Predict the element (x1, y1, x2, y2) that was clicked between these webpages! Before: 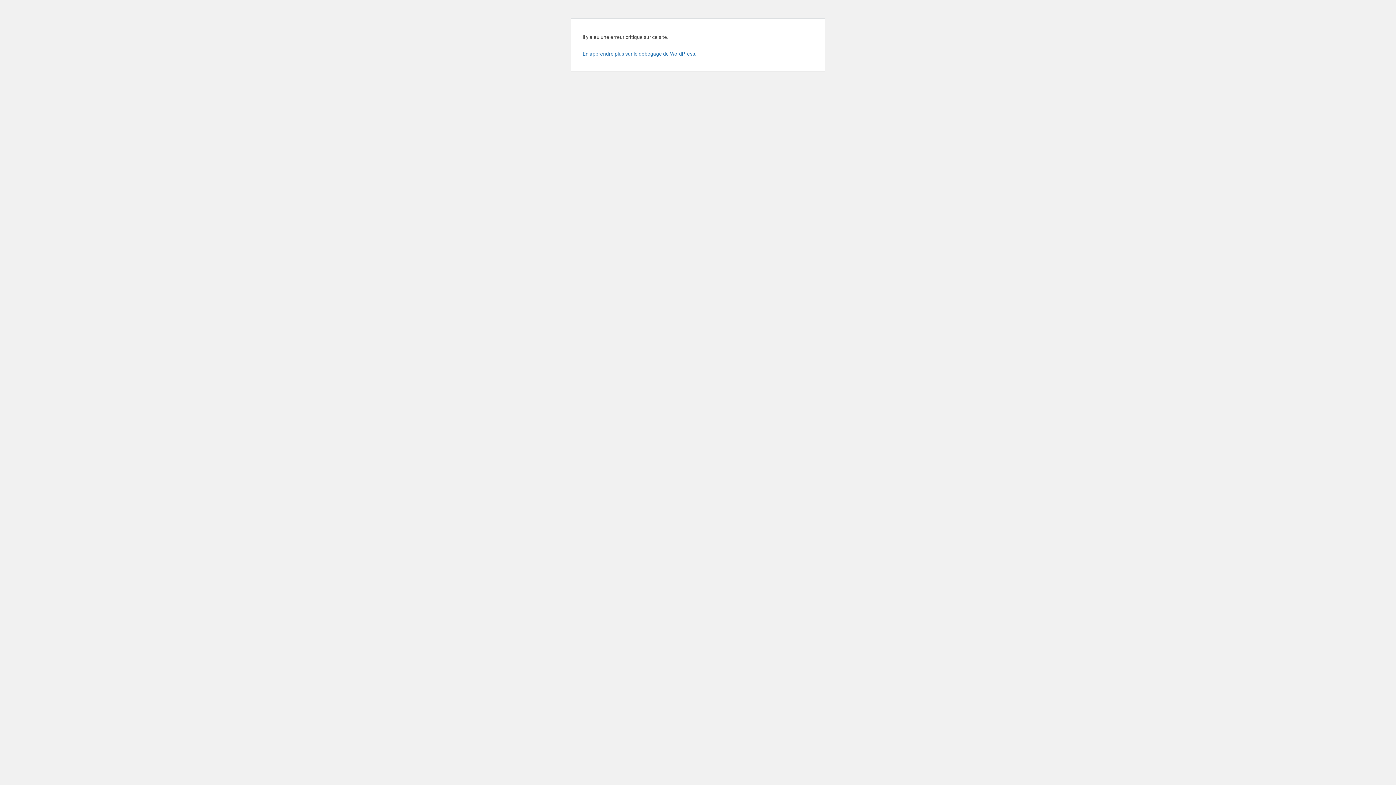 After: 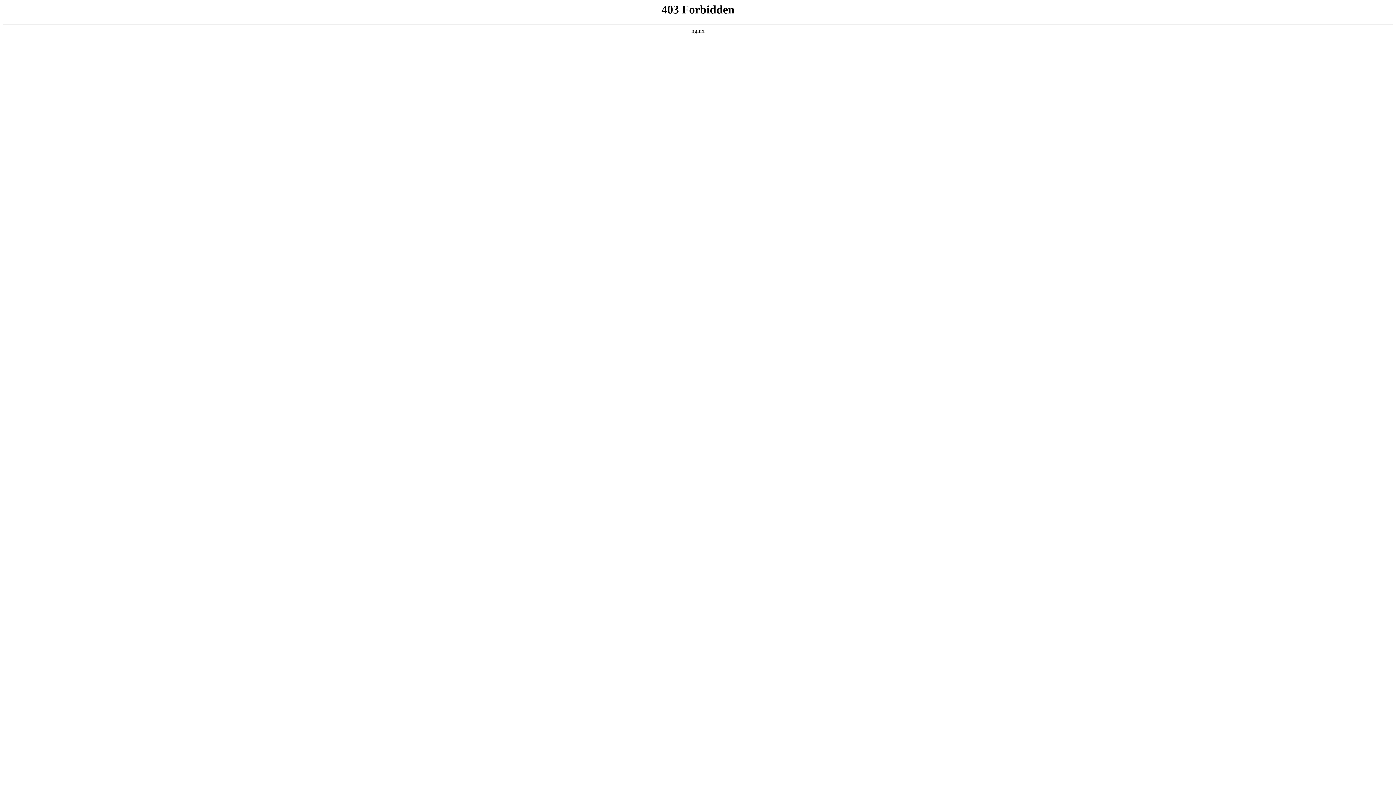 Action: label: En apprendre plus sur le débogage de WordPress. bbox: (582, 50, 696, 56)